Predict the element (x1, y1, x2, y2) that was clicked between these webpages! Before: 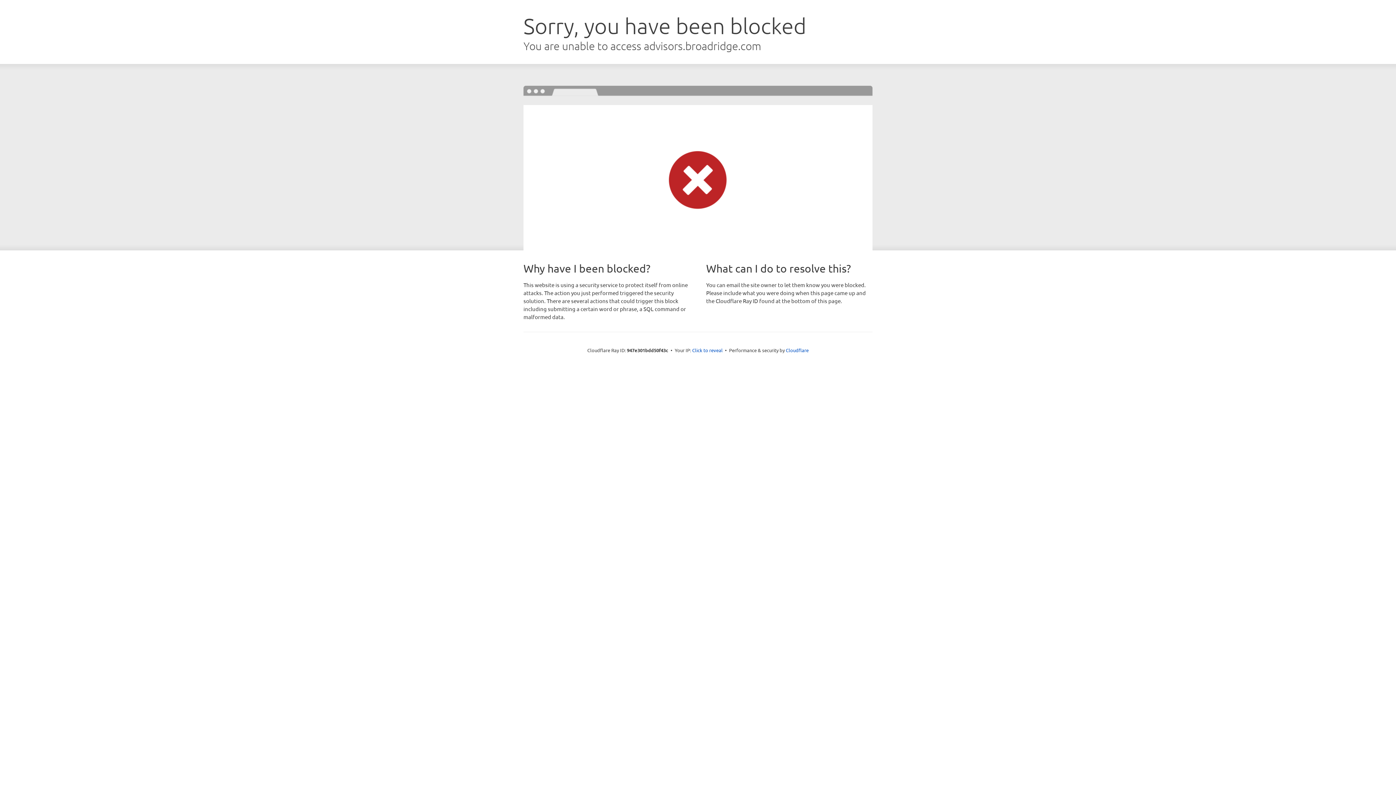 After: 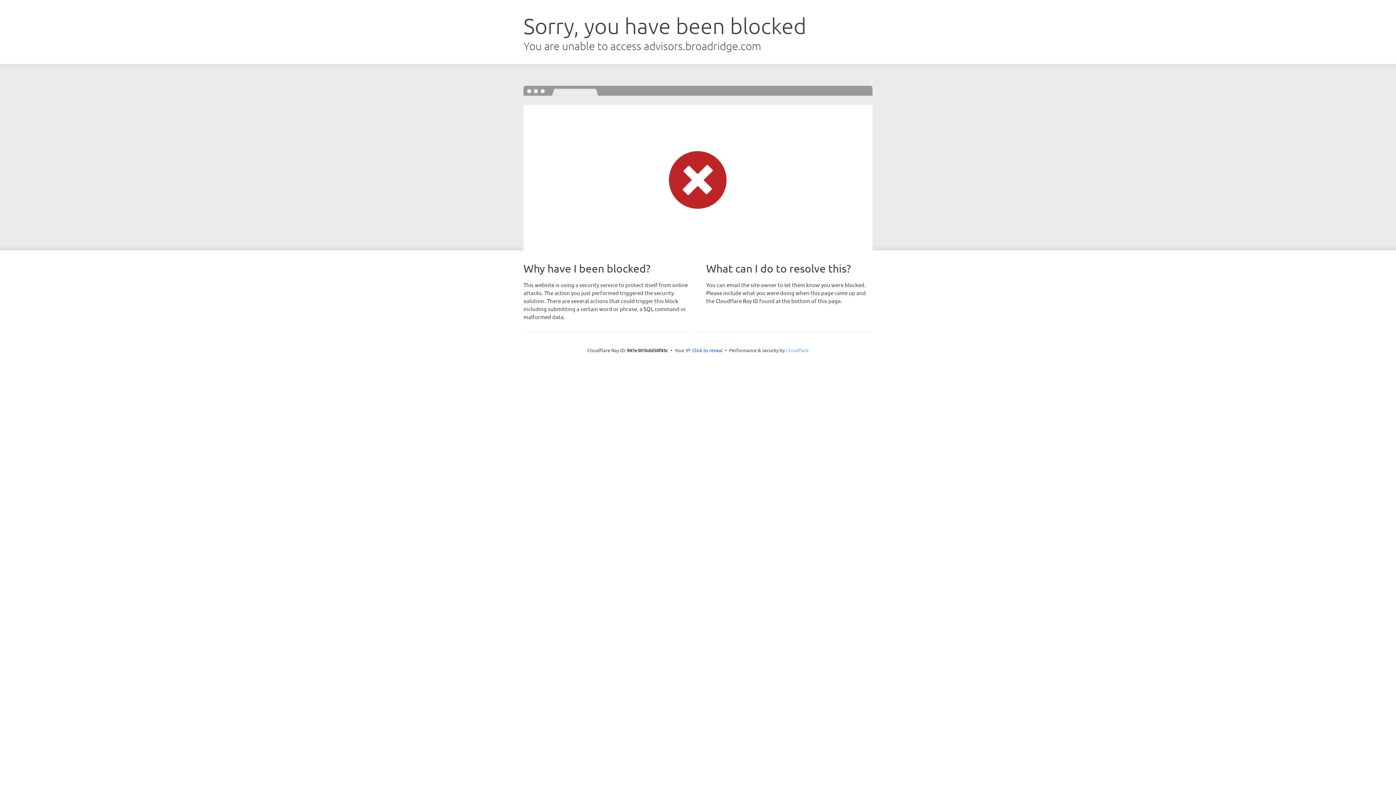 Action: bbox: (786, 347, 808, 353) label: Cloudflare